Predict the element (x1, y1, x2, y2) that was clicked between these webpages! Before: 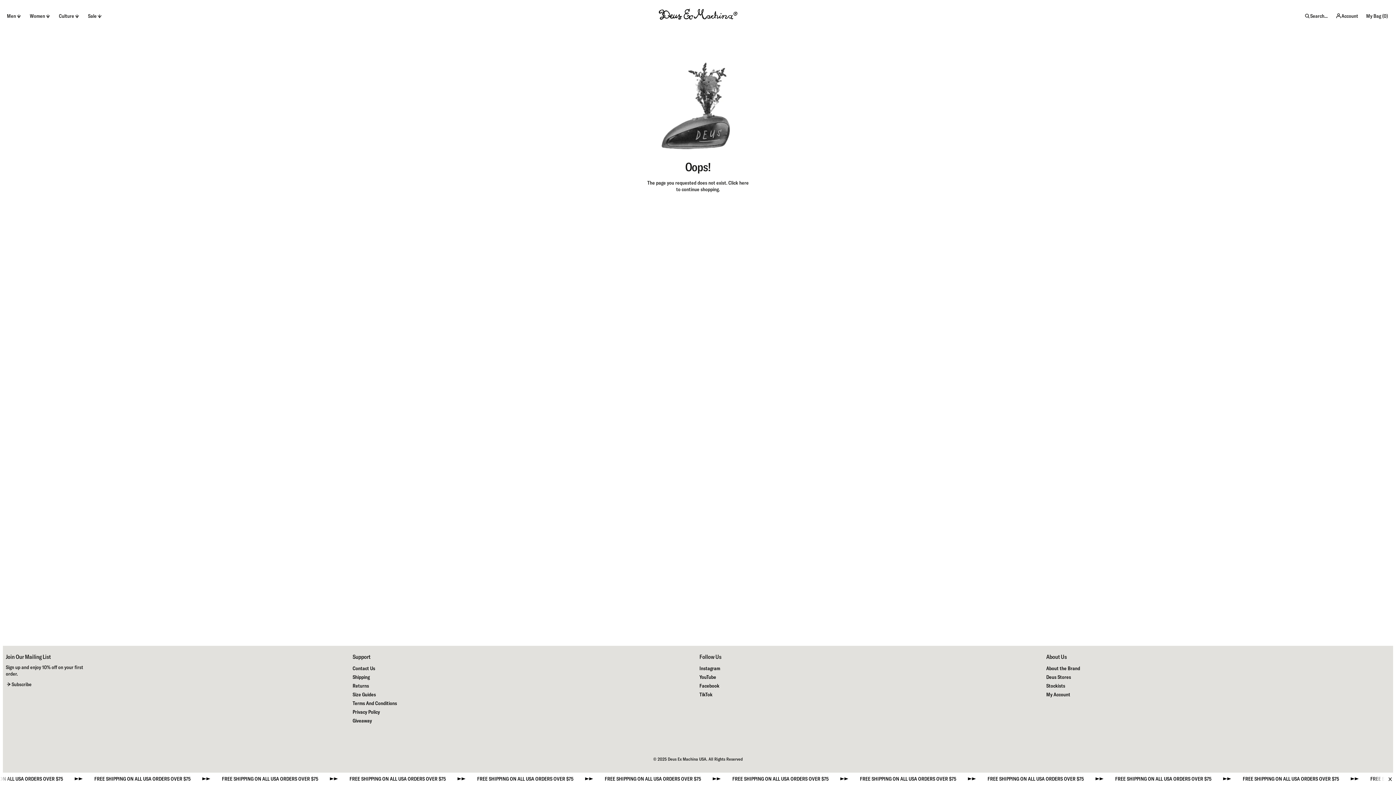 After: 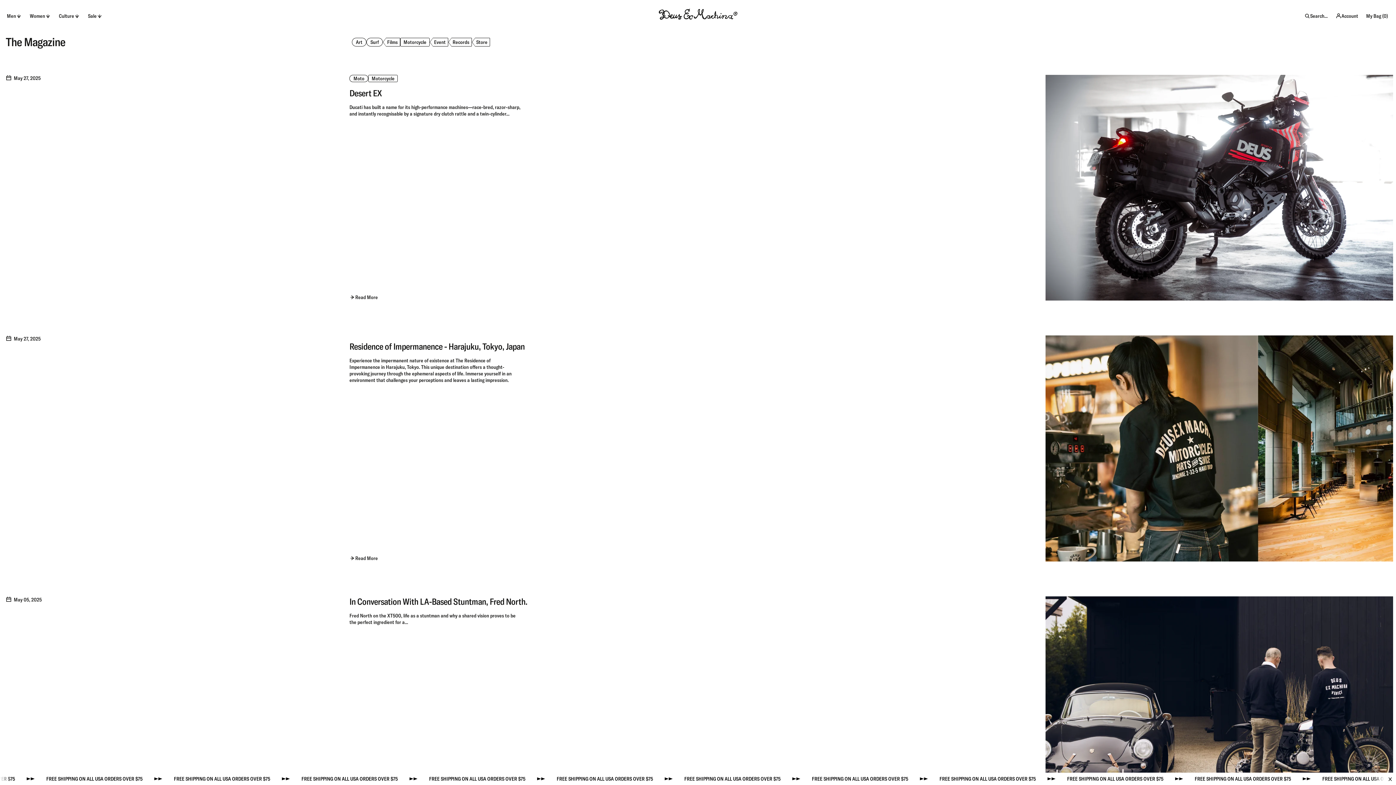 Action: bbox: (54, 8, 84, 23) label: Culture